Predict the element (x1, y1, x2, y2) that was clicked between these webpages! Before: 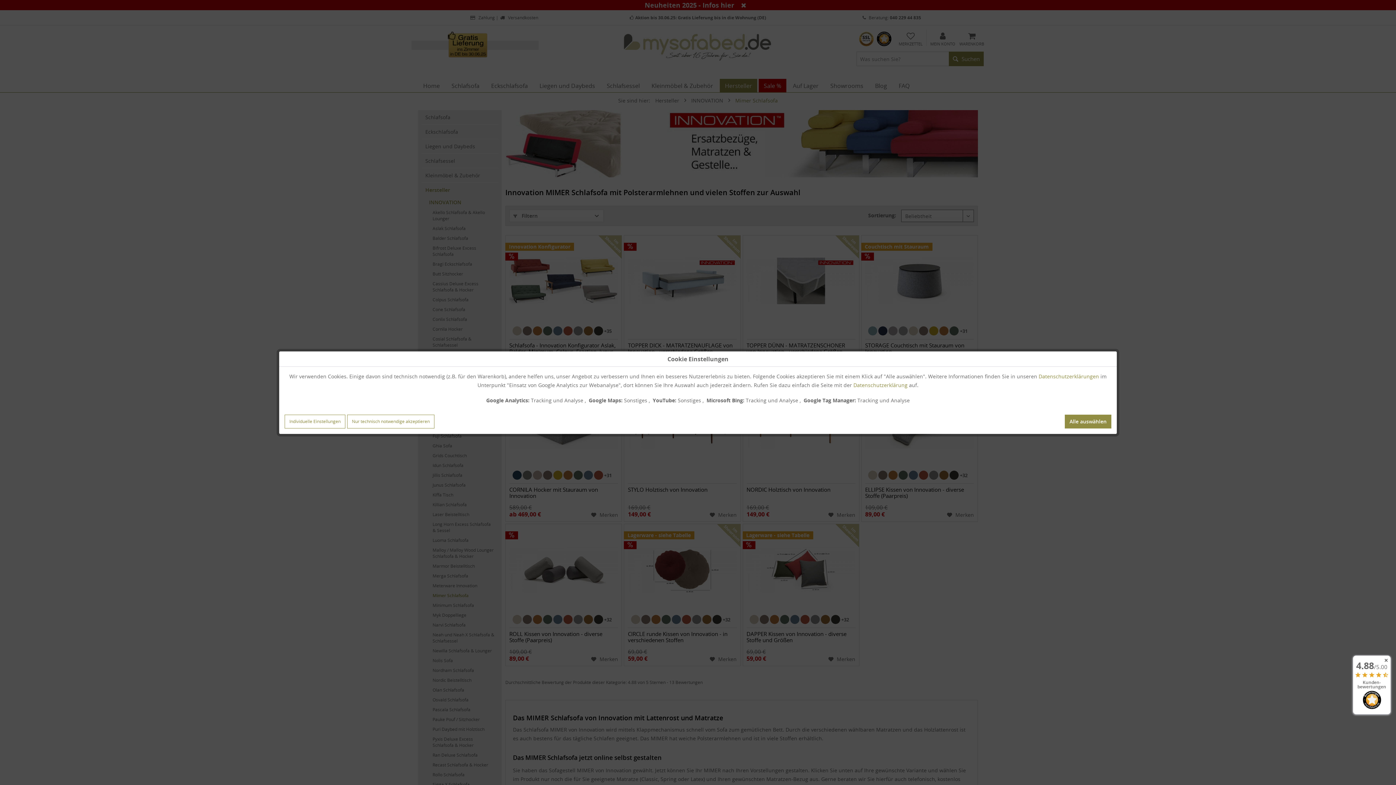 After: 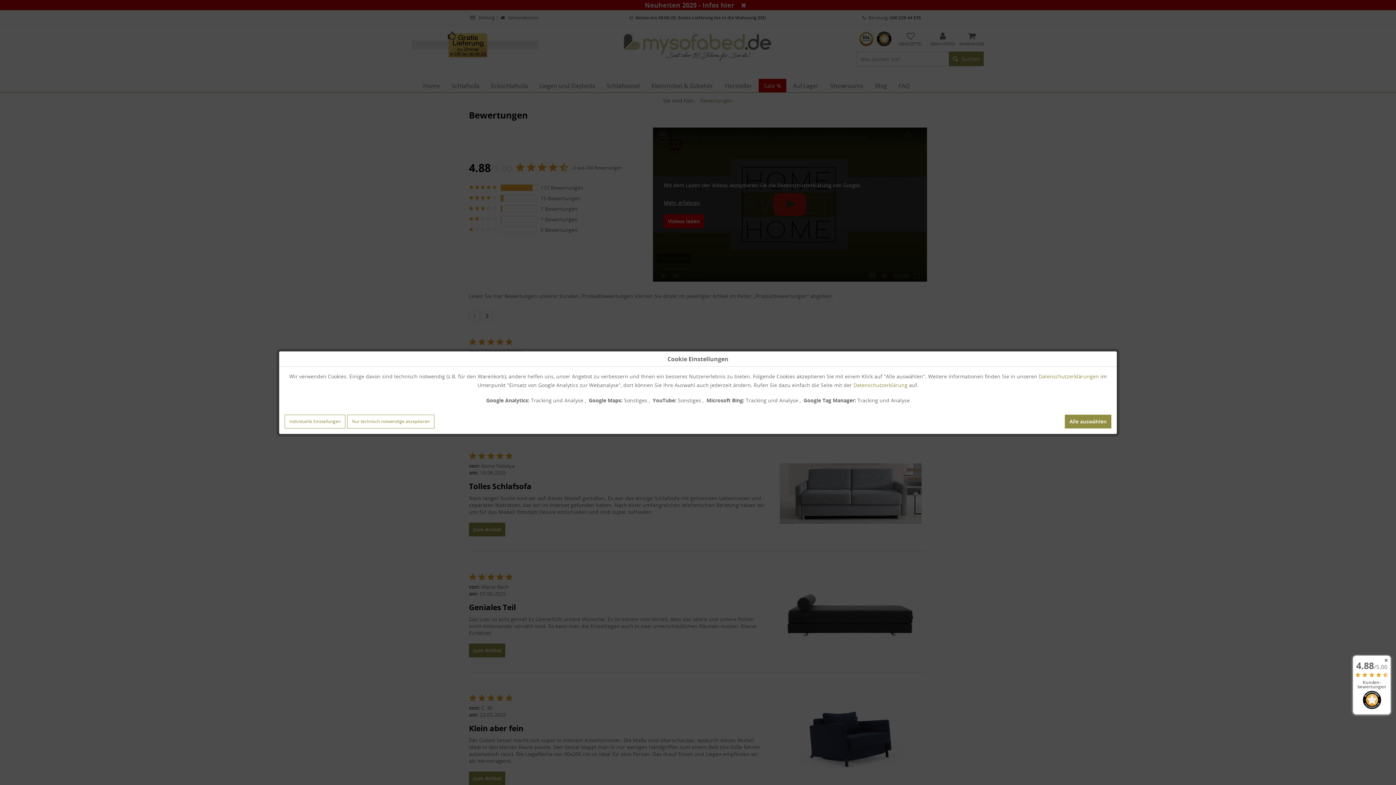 Action: label: 4.88/5.00
    
Kunden-
bewertungen bbox: (1355, 659, 1388, 709)